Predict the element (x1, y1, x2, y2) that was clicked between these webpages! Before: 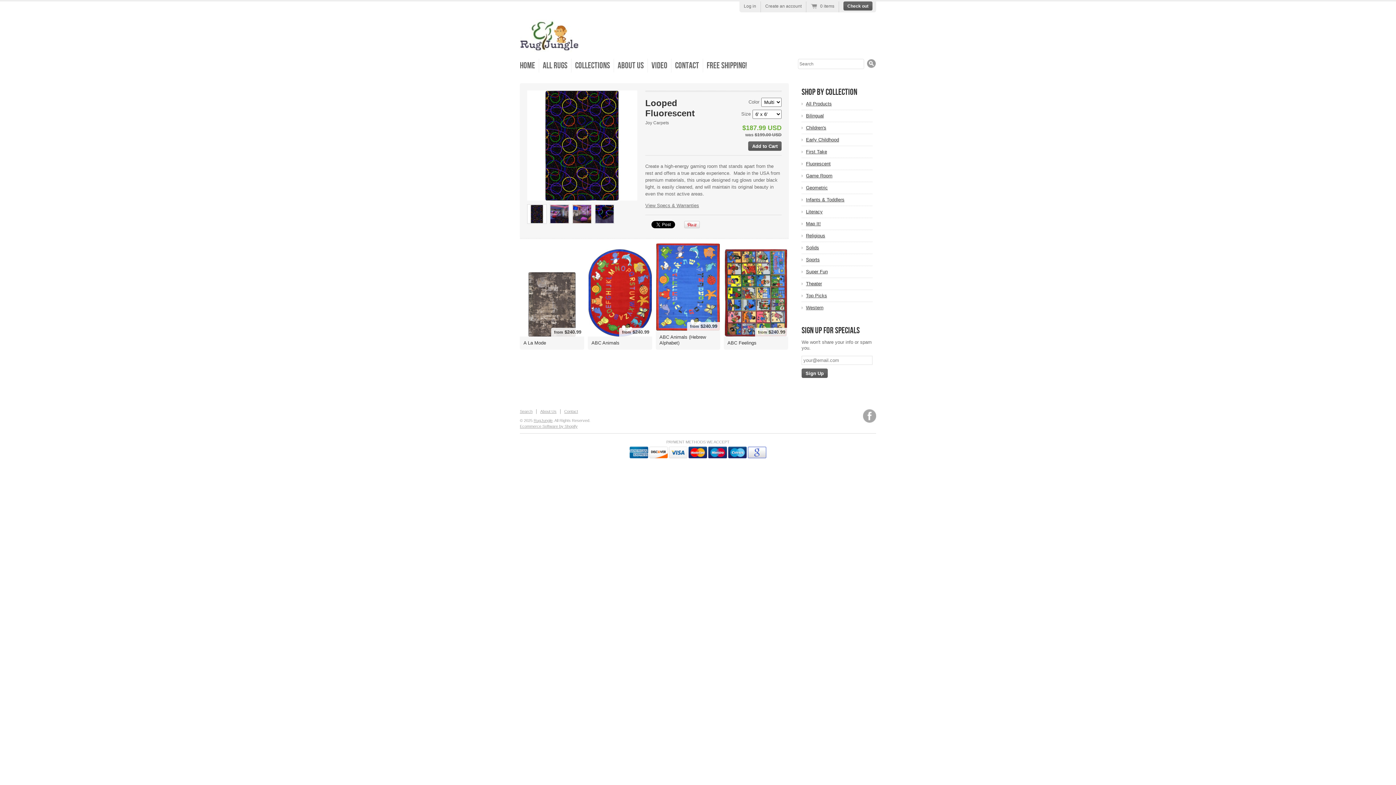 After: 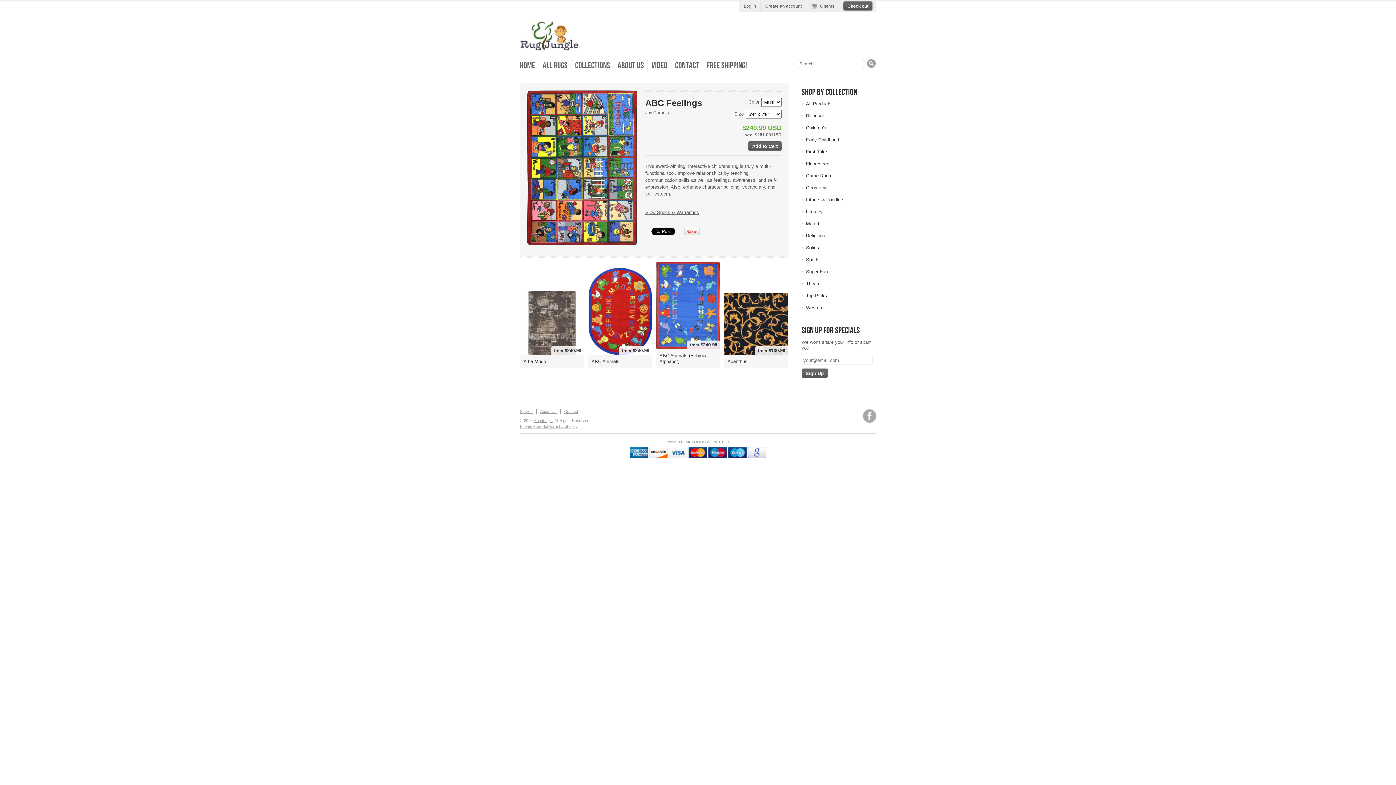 Action: bbox: (724, 249, 788, 336) label: from $240.99